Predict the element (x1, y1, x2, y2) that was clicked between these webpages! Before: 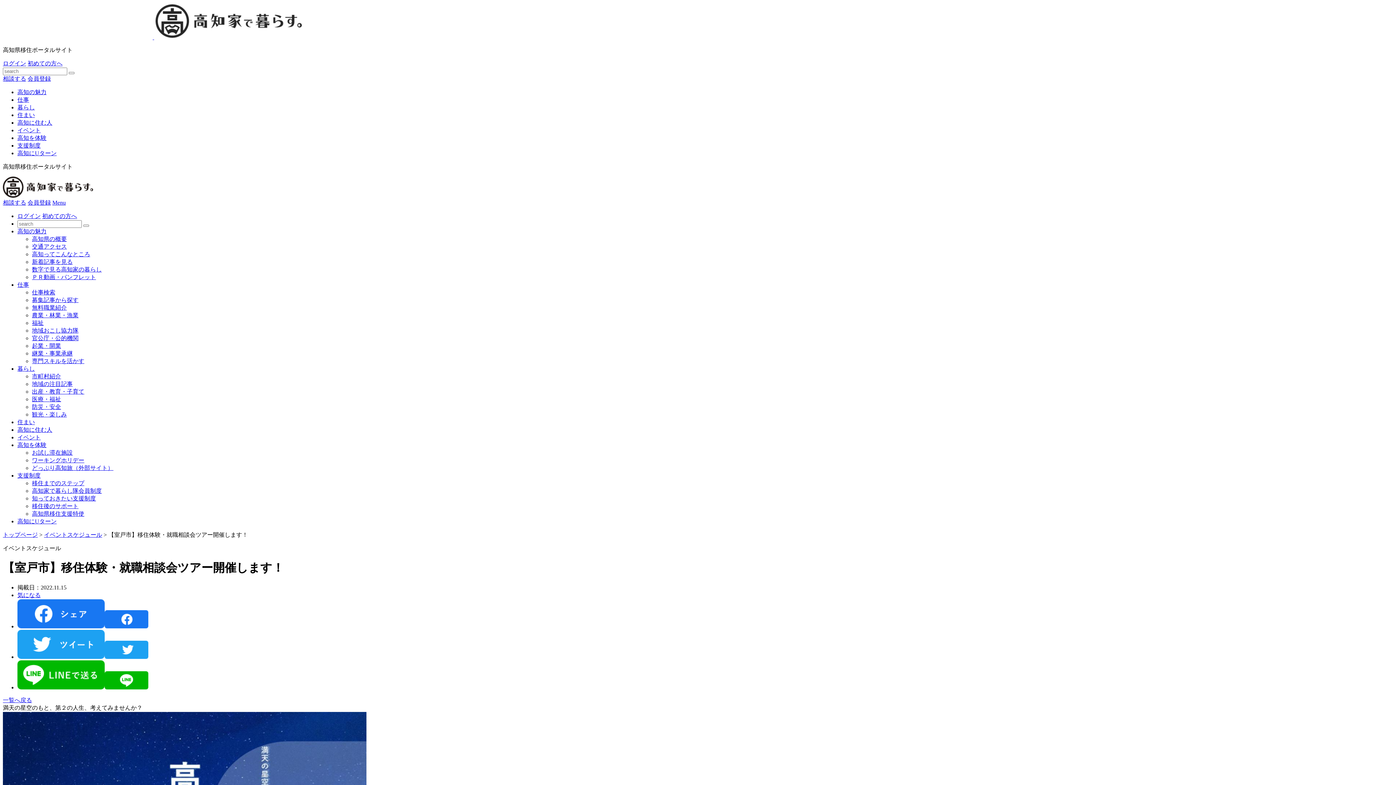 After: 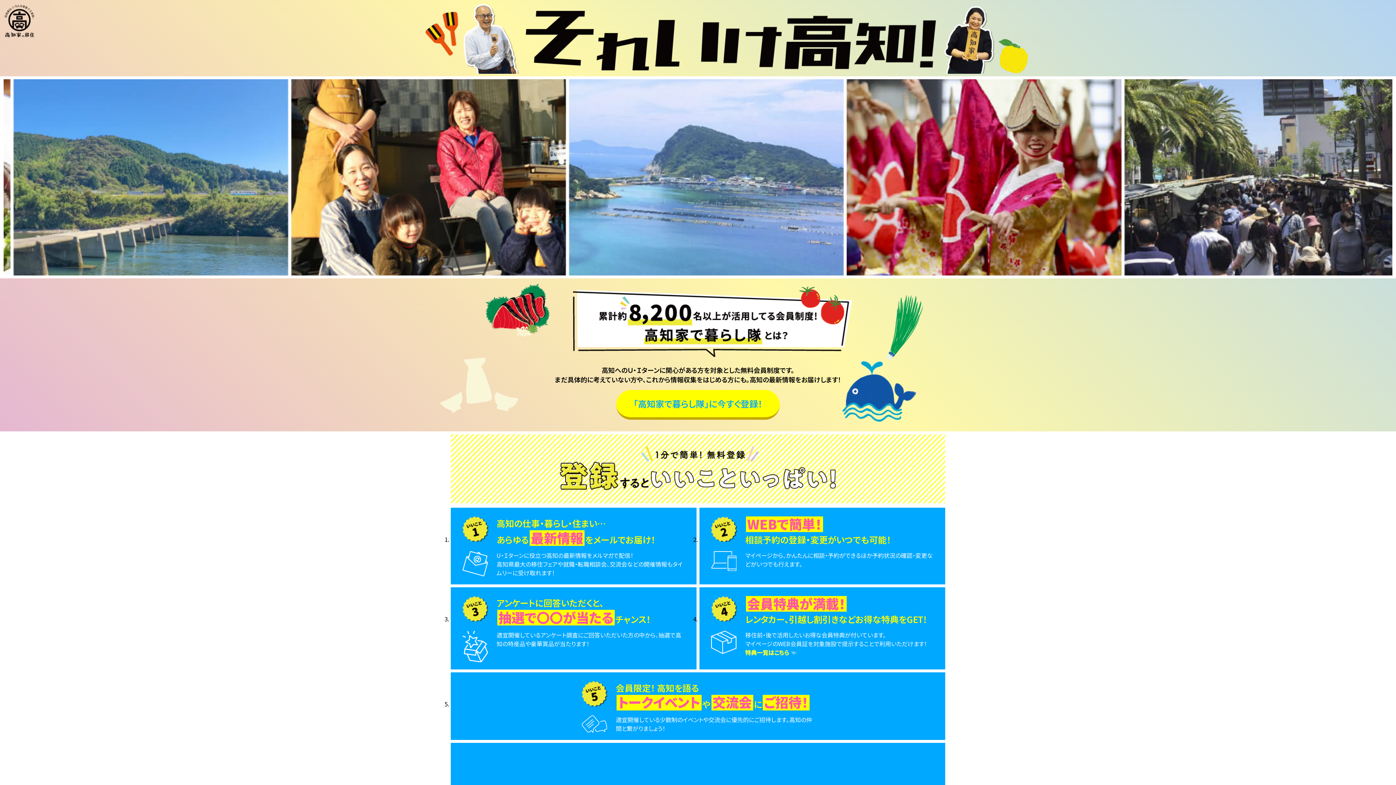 Action: bbox: (27, 75, 50, 81) label: 会員登録